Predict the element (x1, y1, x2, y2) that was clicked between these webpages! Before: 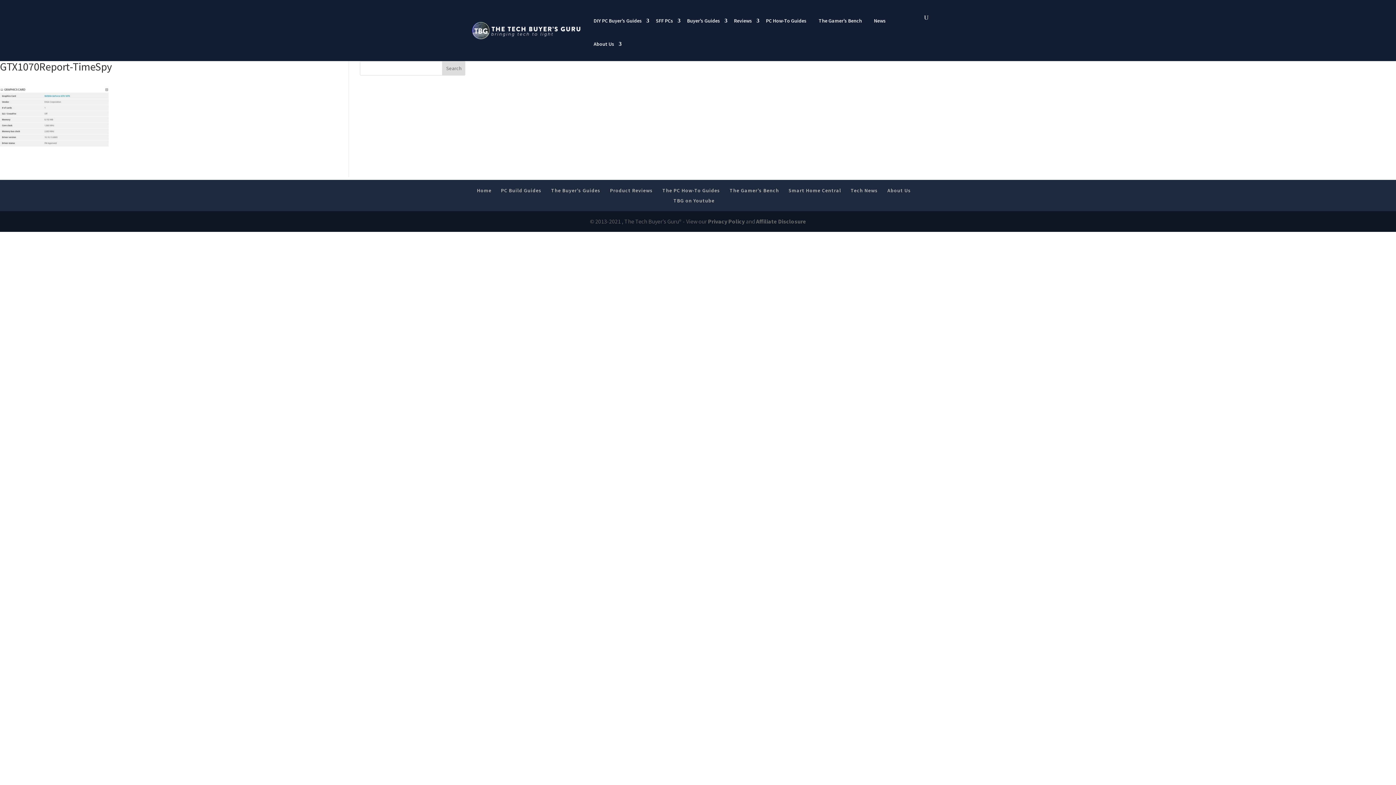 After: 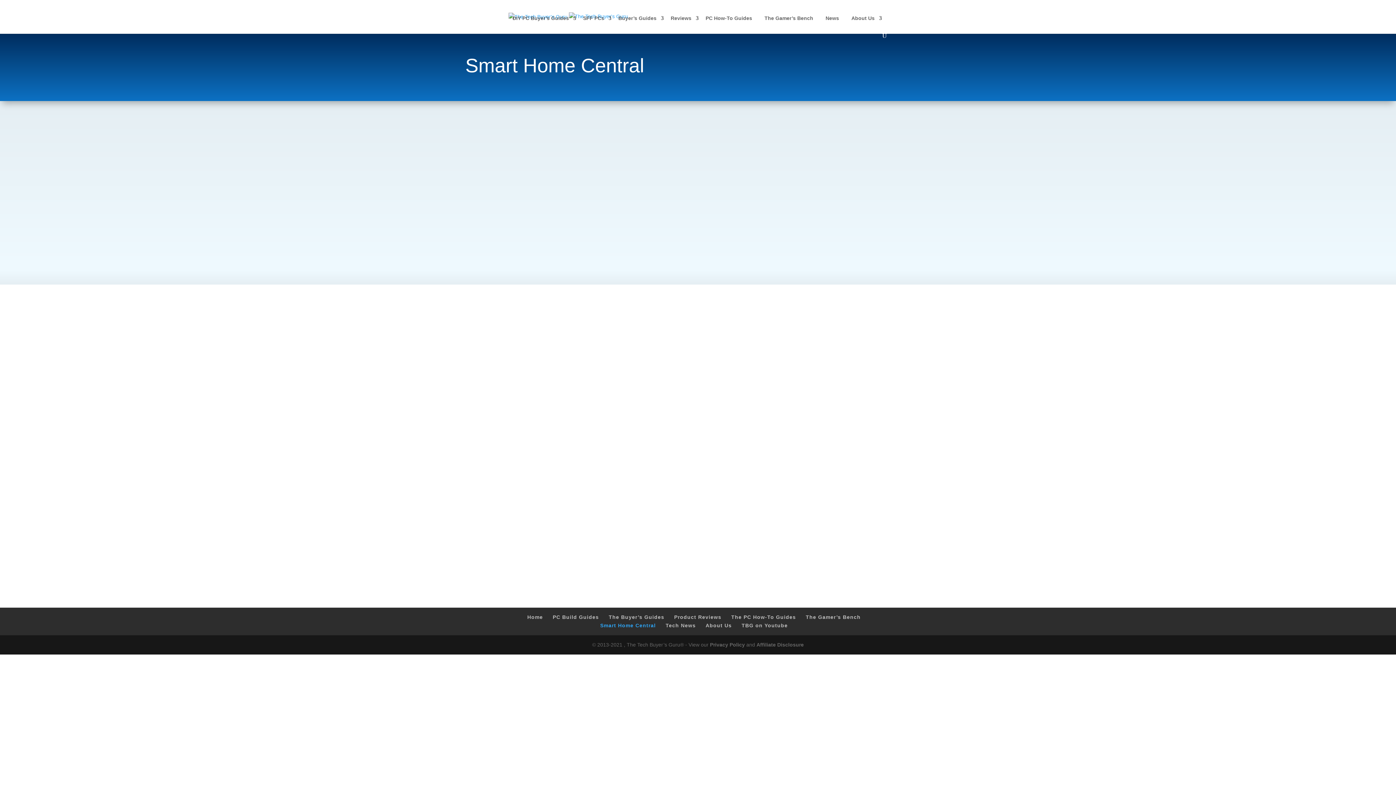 Action: bbox: (788, 187, 841, 193) label: Smart Home Central